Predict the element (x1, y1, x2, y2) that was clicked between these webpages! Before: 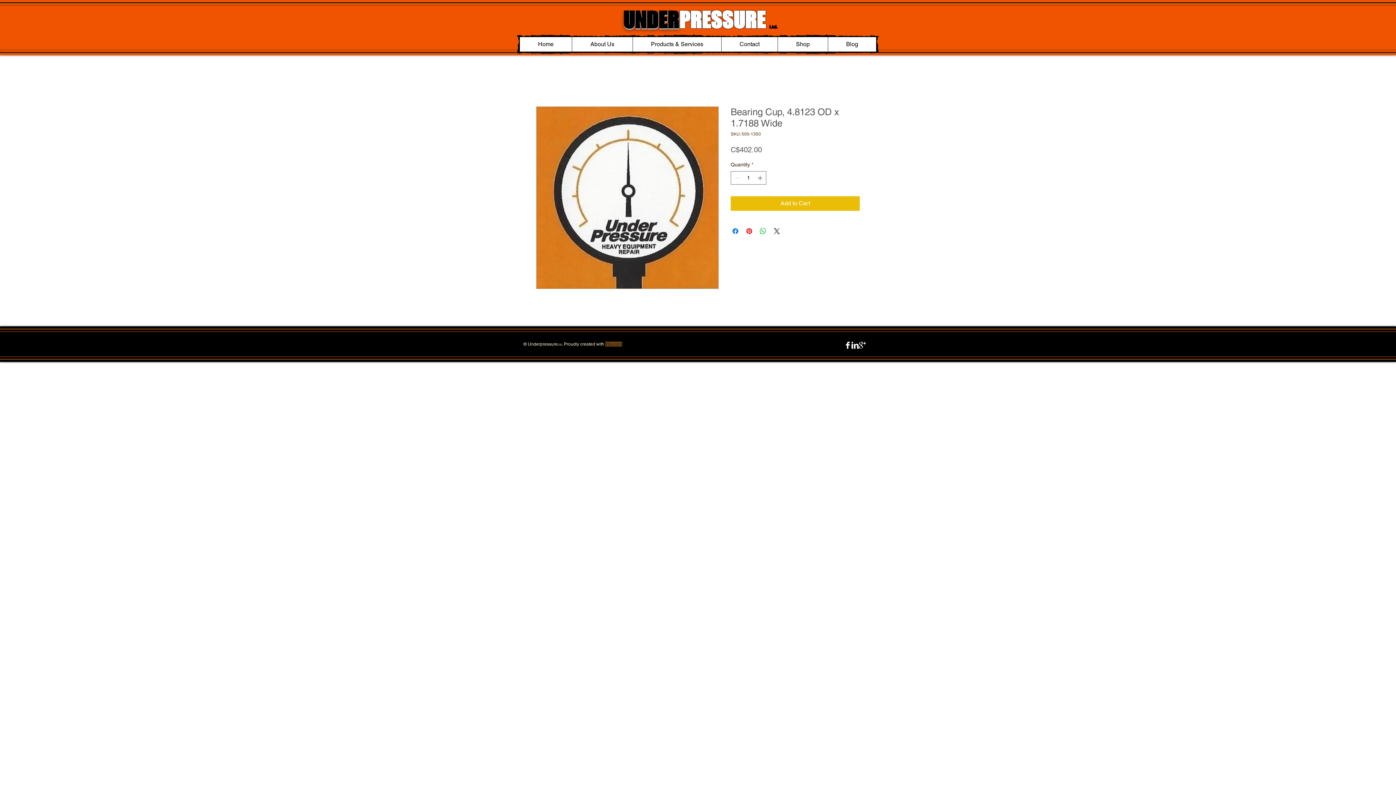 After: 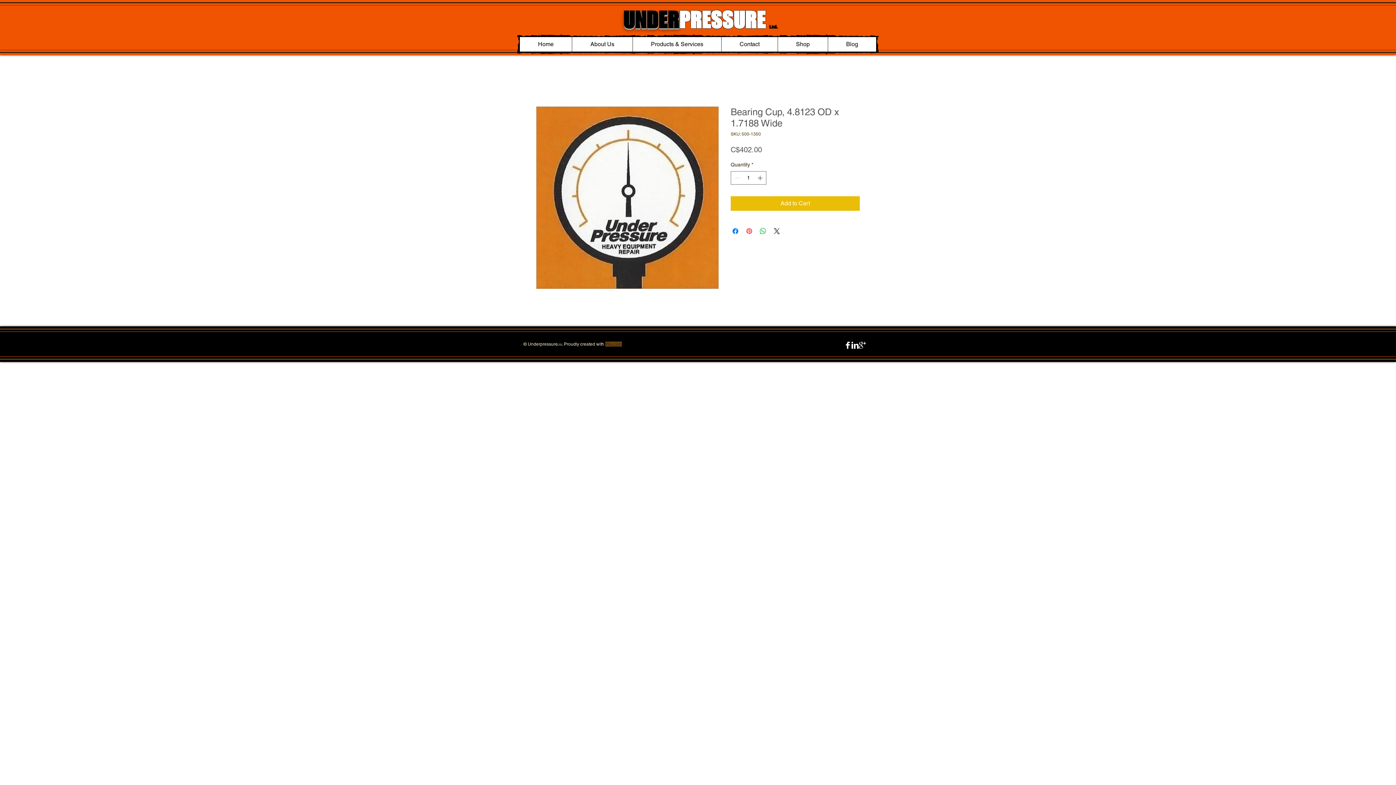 Action: label: Pin on Pinterest bbox: (745, 226, 753, 235)